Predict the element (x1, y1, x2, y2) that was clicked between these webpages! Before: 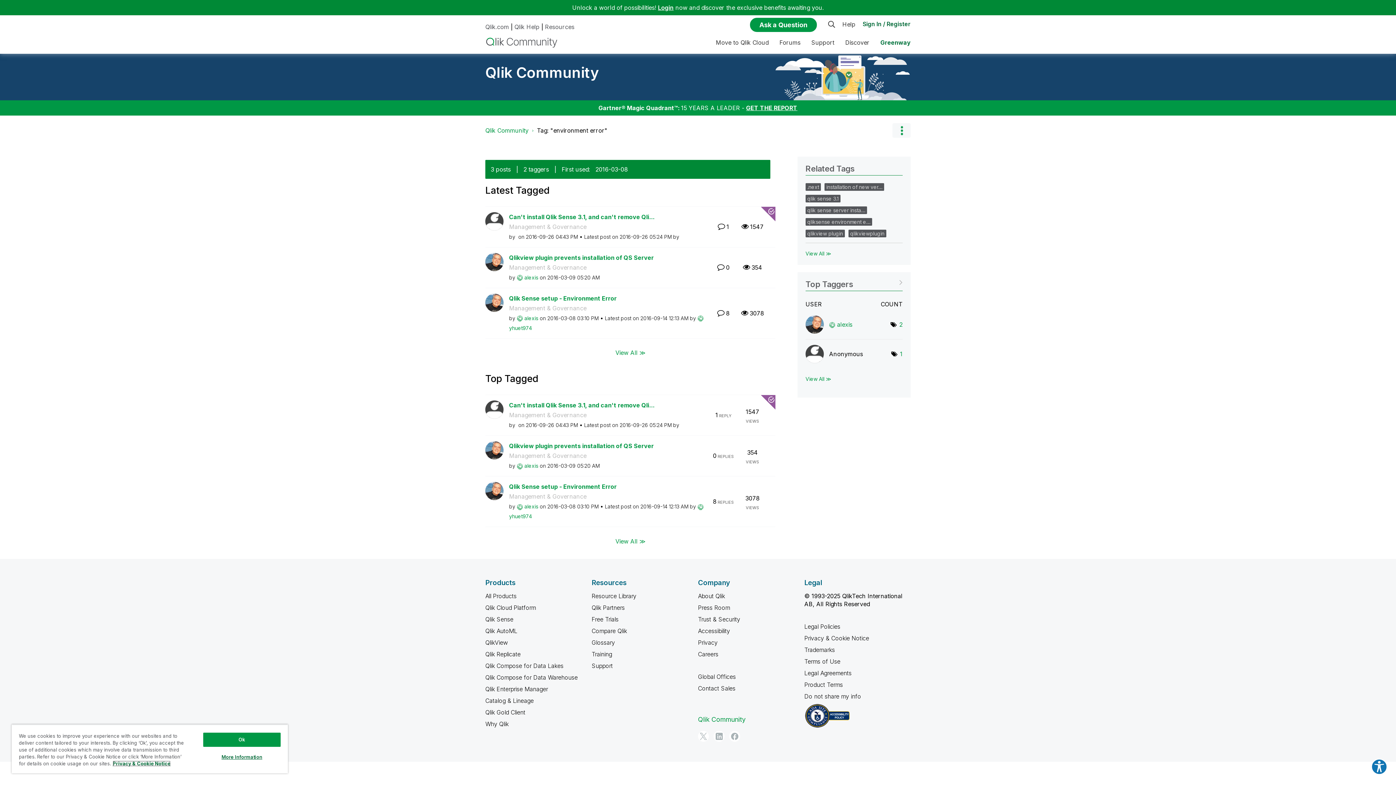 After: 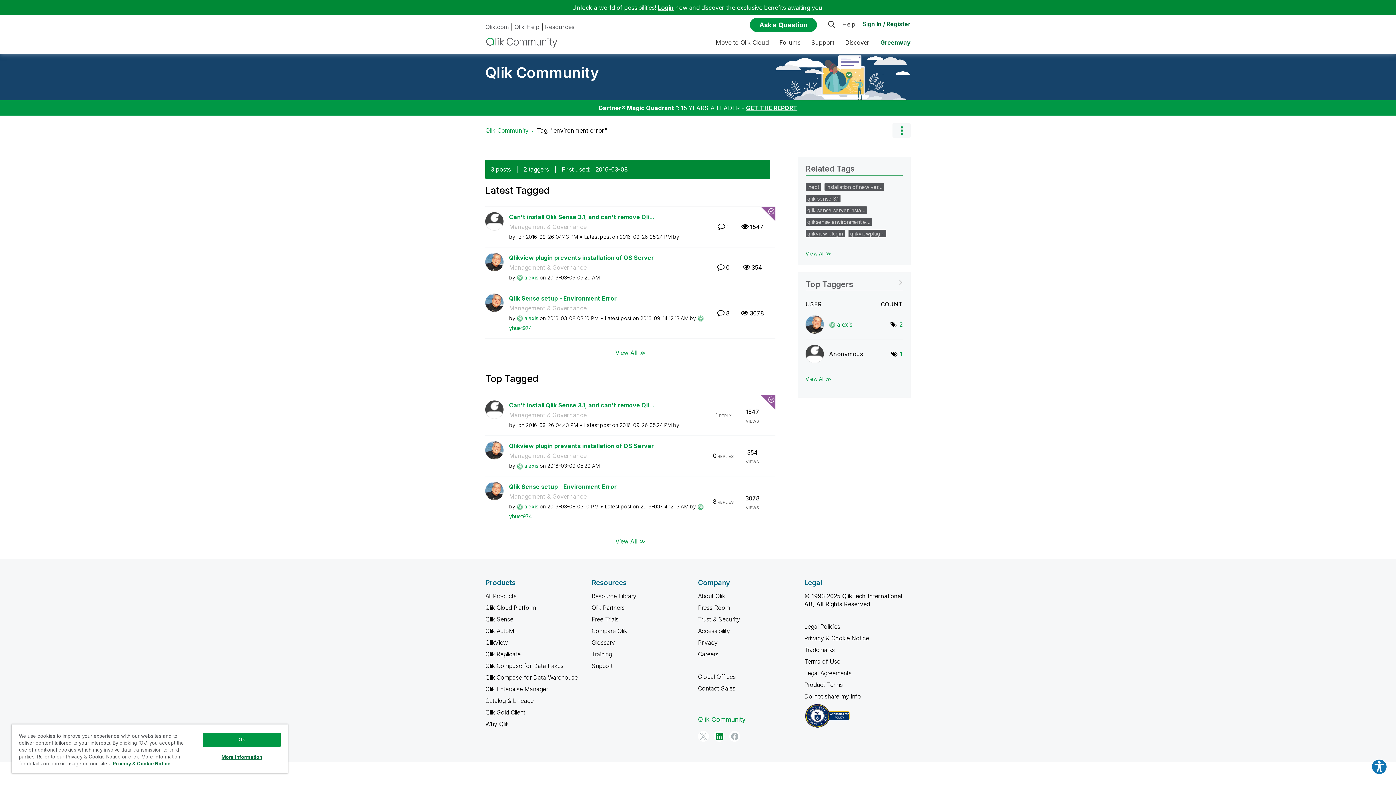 Action: label: LinkedIn bbox: (713, 731, 724, 742)